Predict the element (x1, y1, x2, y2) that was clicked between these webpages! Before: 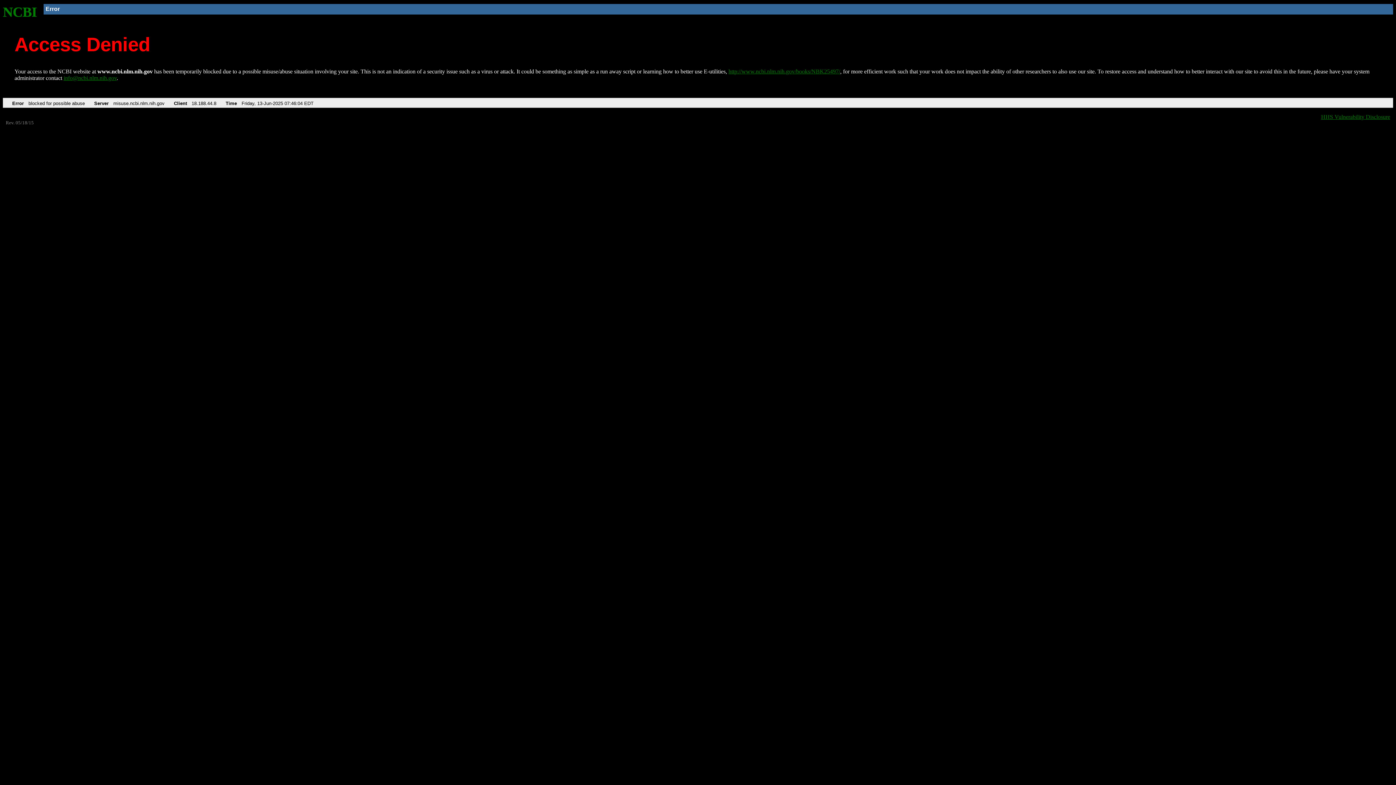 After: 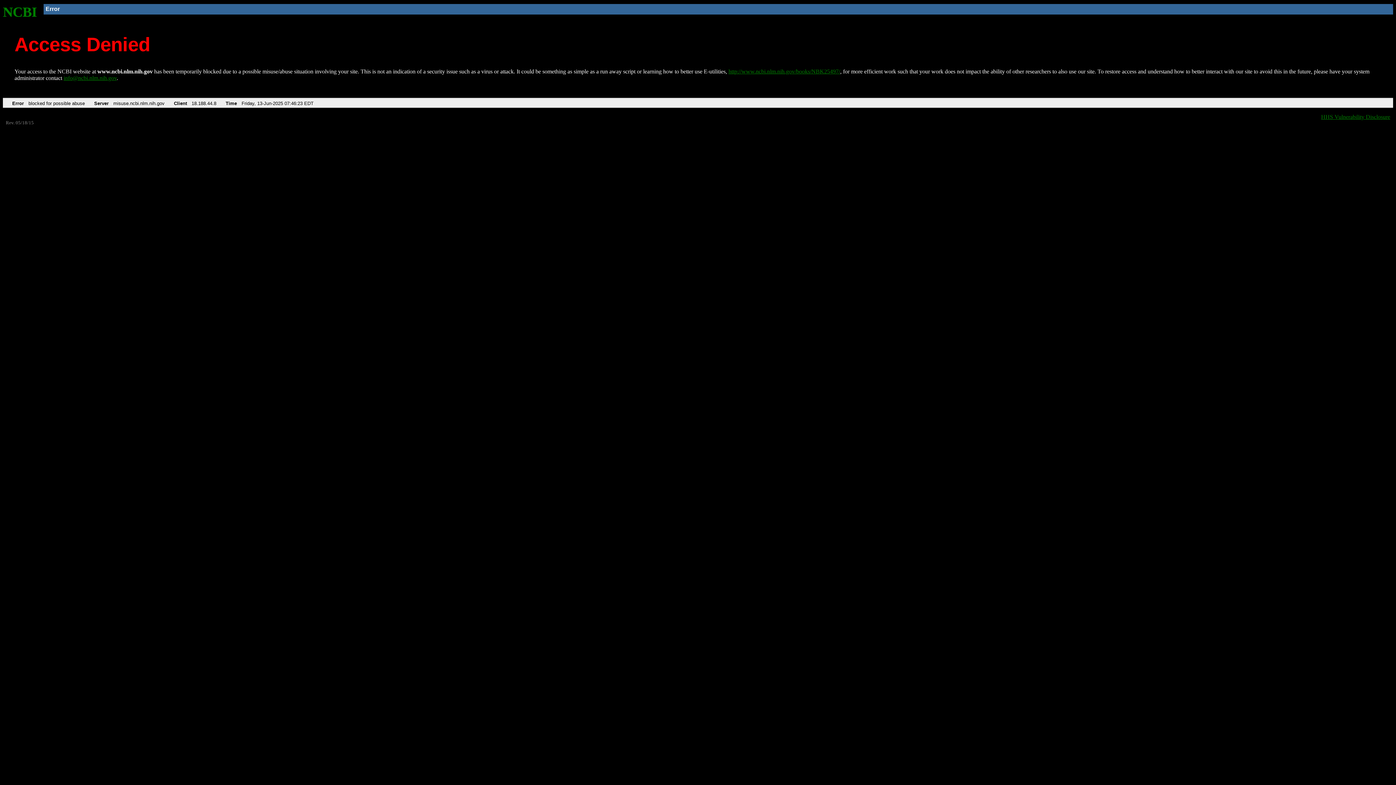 Action: label: http://www.ncbi.nlm.nih.gov/books/NBK25497/ bbox: (728, 68, 840, 74)